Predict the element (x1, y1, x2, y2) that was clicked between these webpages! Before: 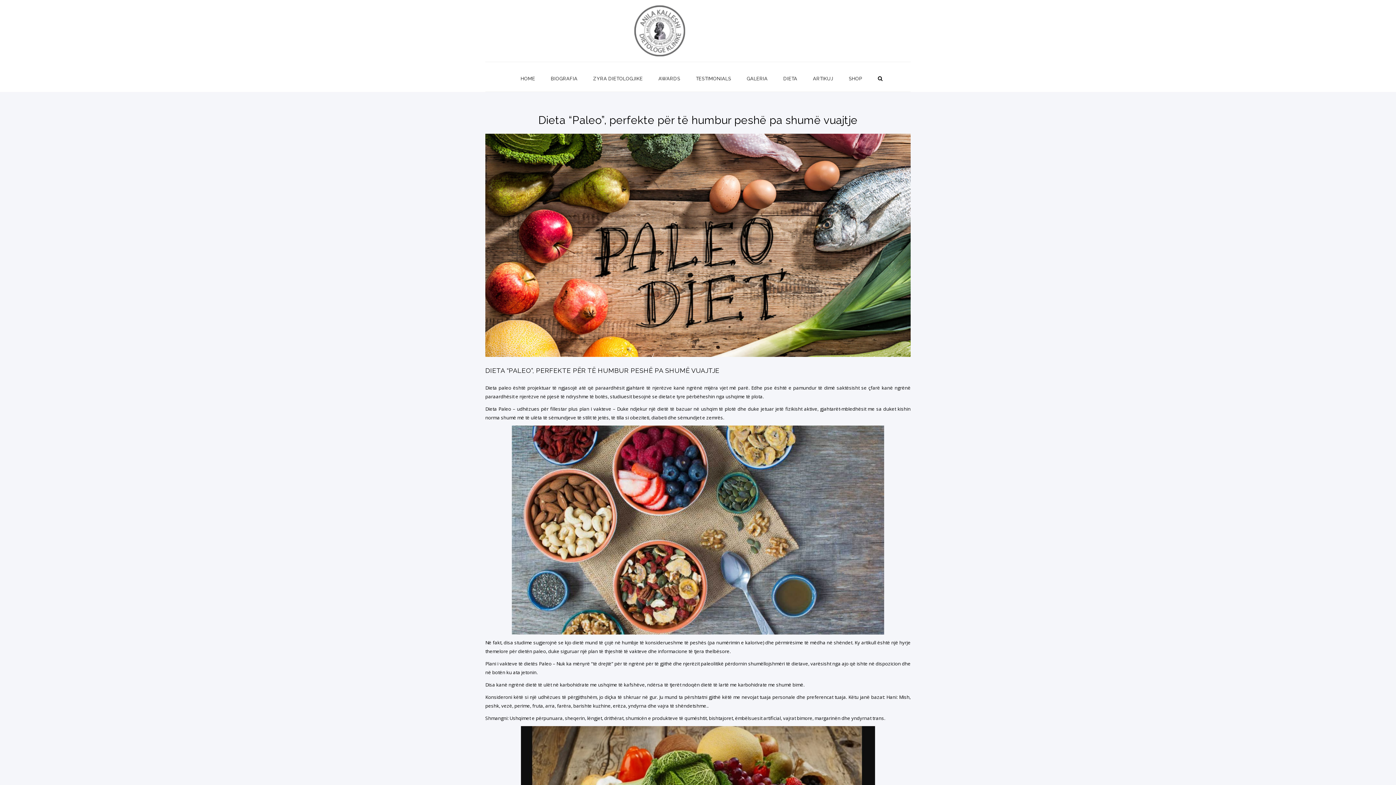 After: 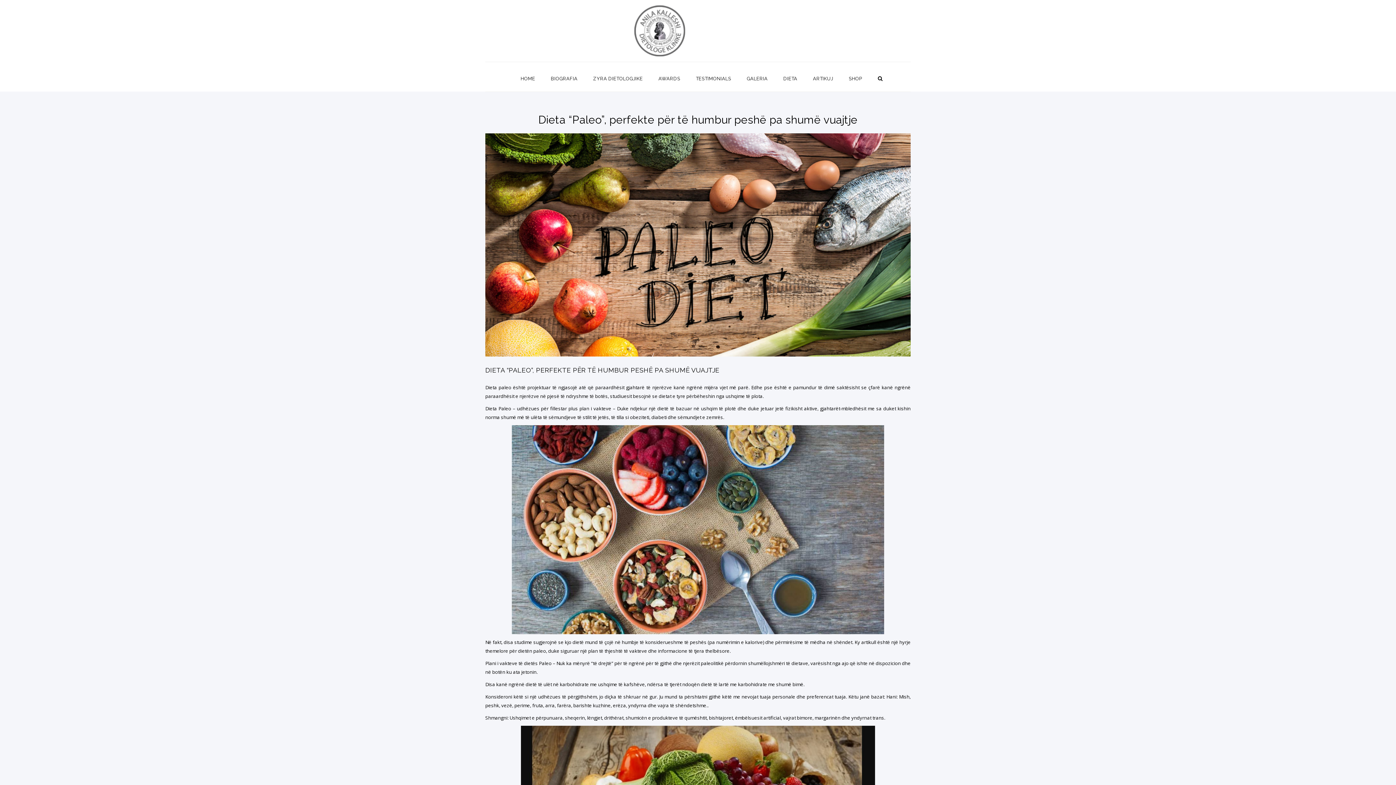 Action: bbox: (485, 352, 910, 358)